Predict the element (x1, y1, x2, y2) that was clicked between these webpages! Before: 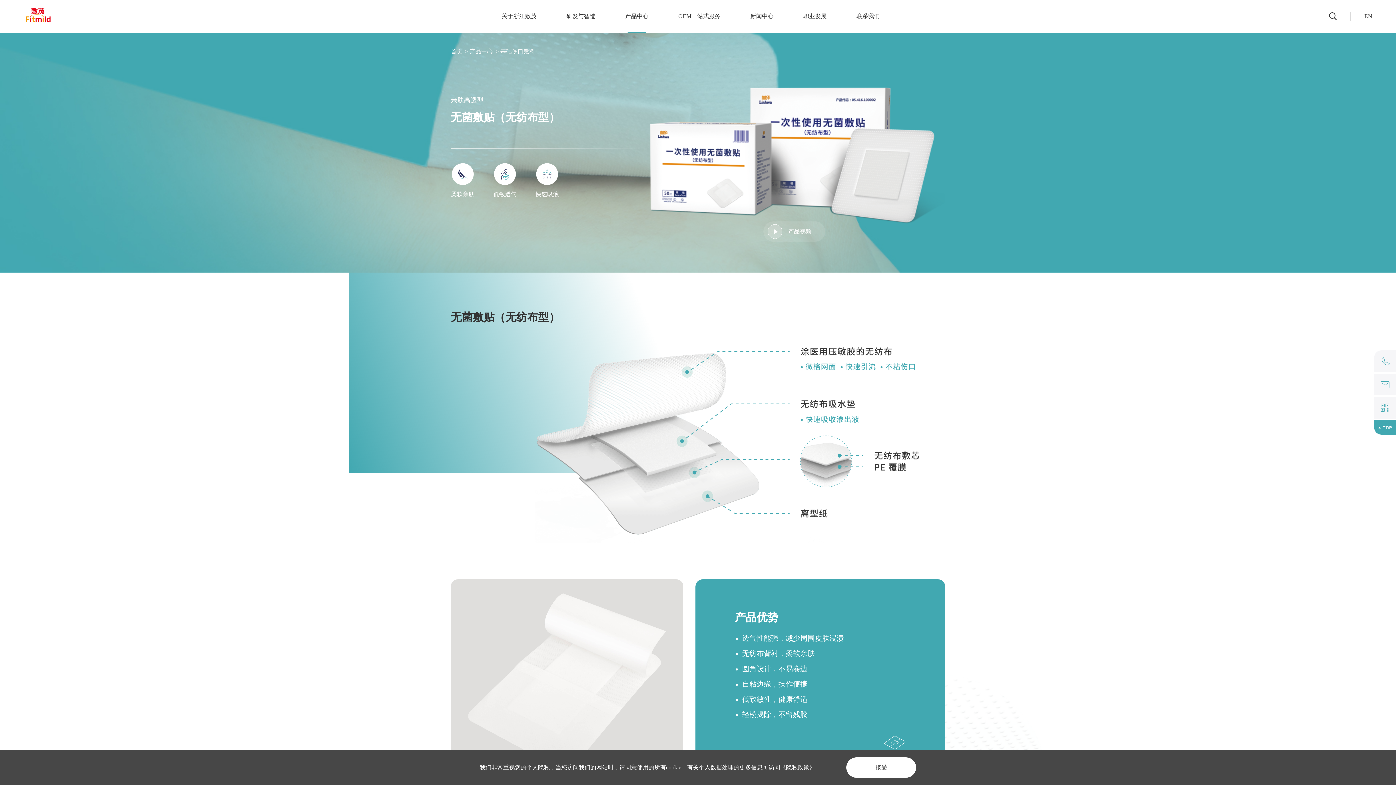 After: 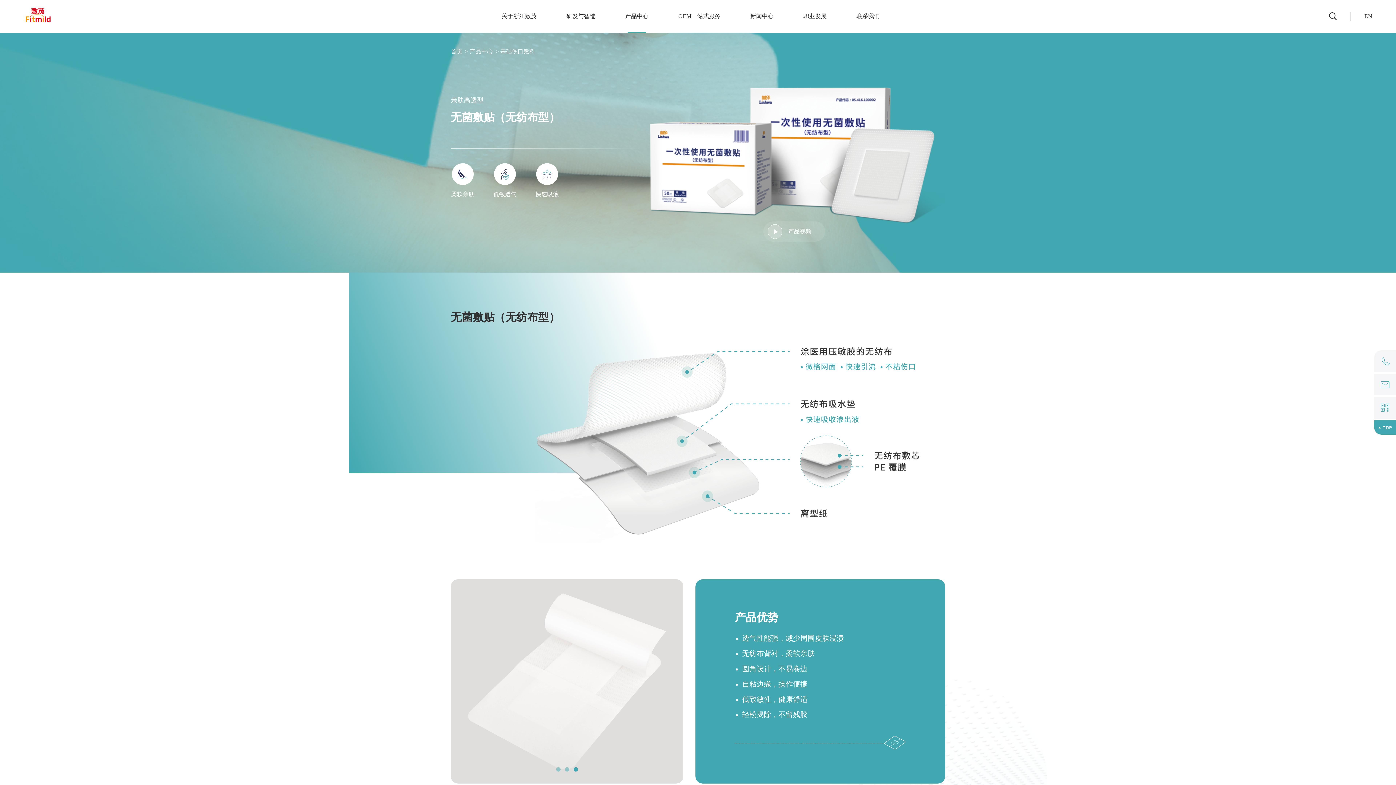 Action: label: 接受 bbox: (846, 757, 916, 778)